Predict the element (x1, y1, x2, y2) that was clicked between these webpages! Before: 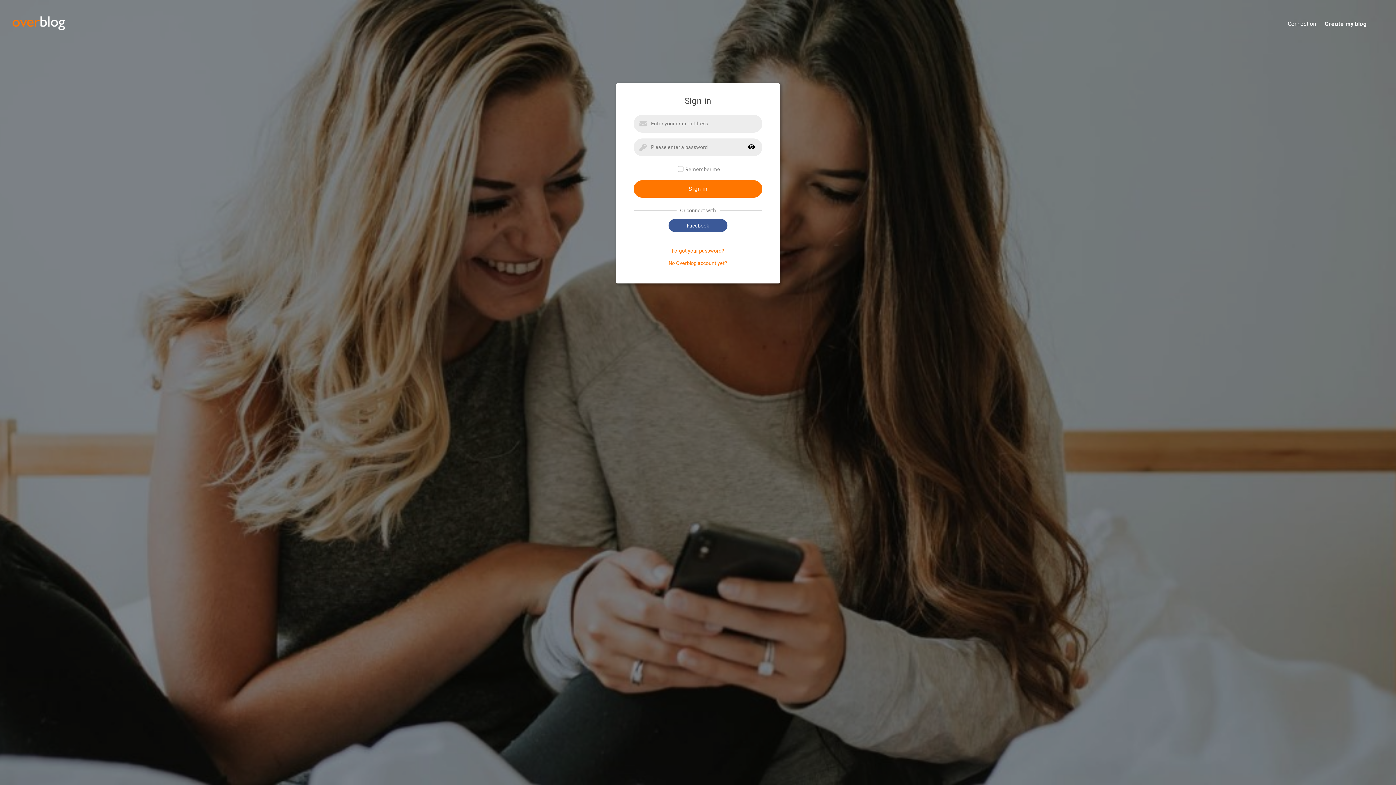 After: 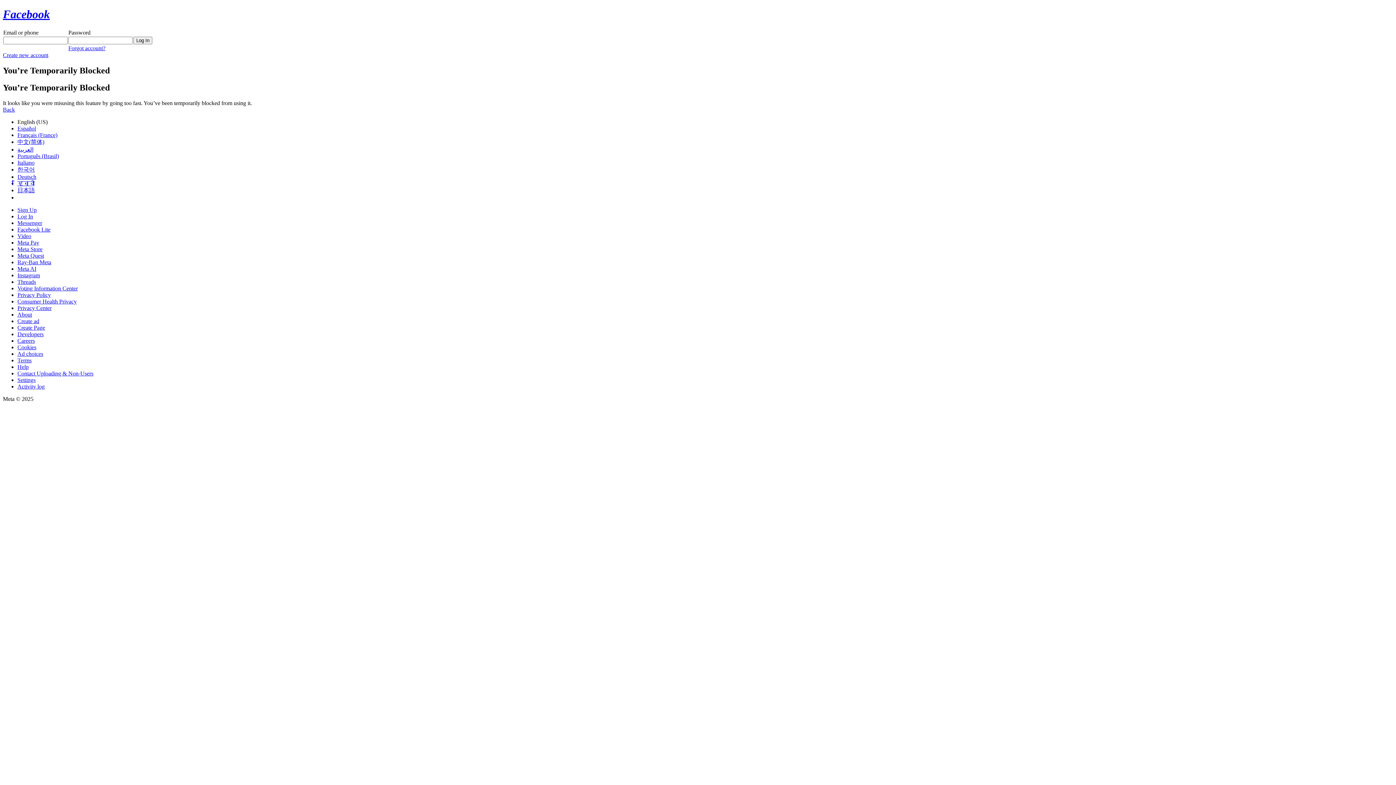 Action: bbox: (668, 219, 727, 232) label: Facebook